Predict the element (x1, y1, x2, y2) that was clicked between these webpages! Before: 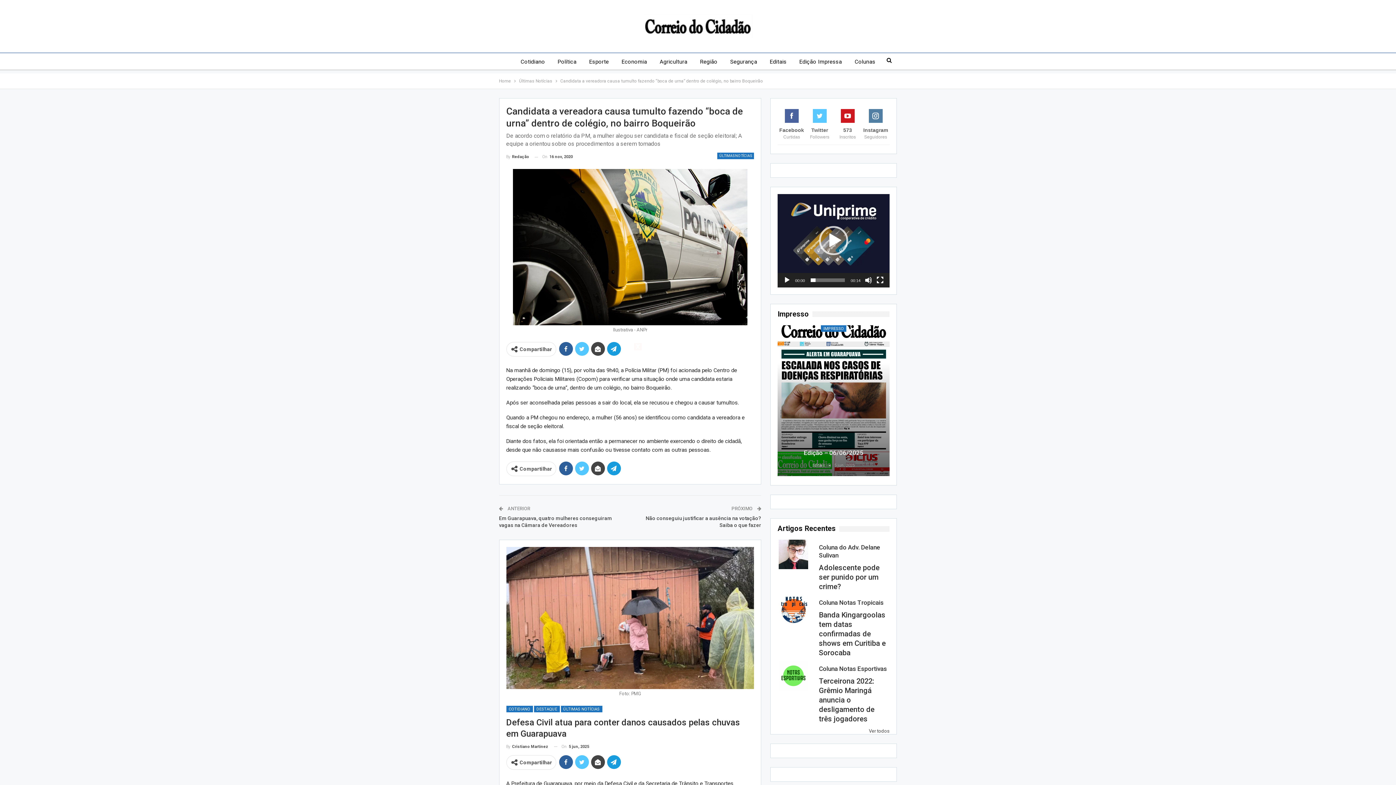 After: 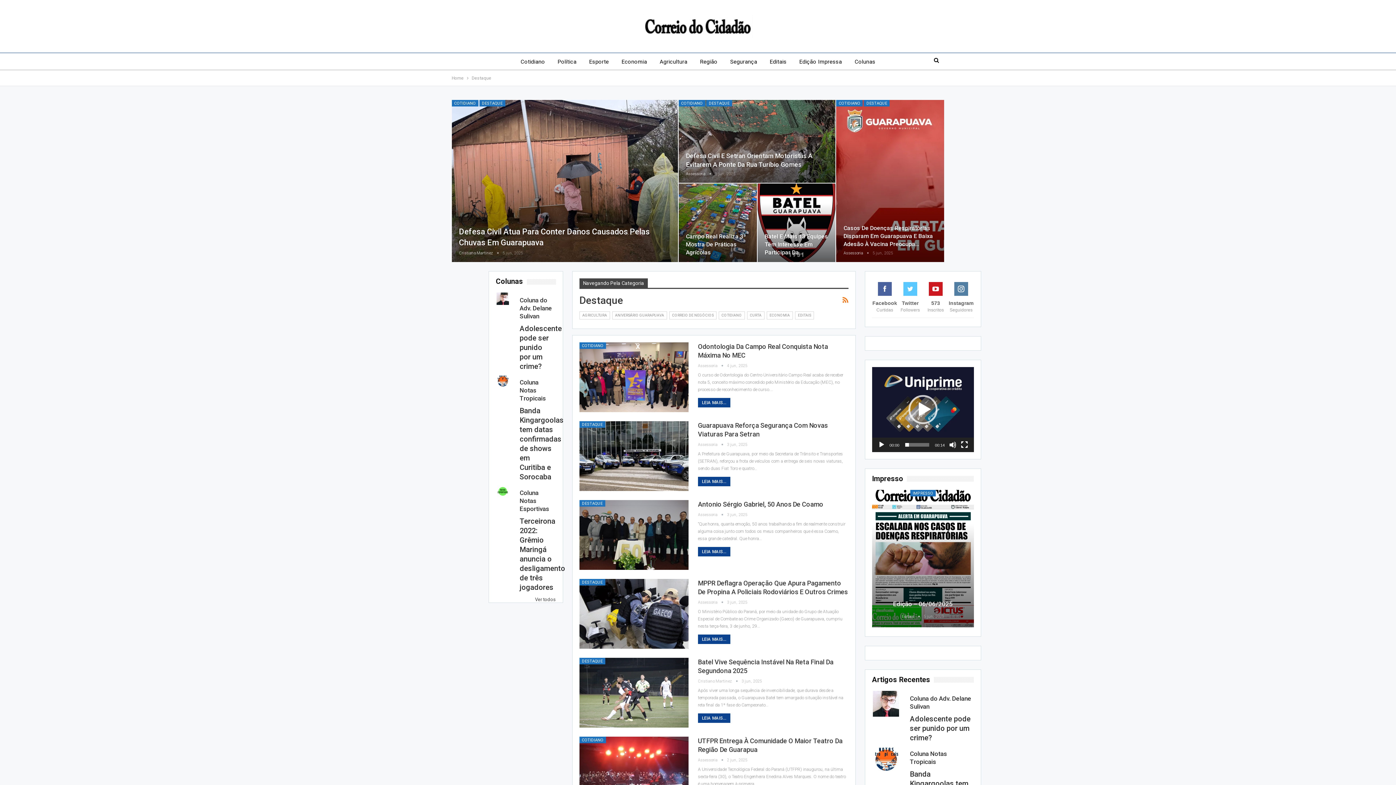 Action: bbox: (534, 706, 559, 712) label: DESTAQUE